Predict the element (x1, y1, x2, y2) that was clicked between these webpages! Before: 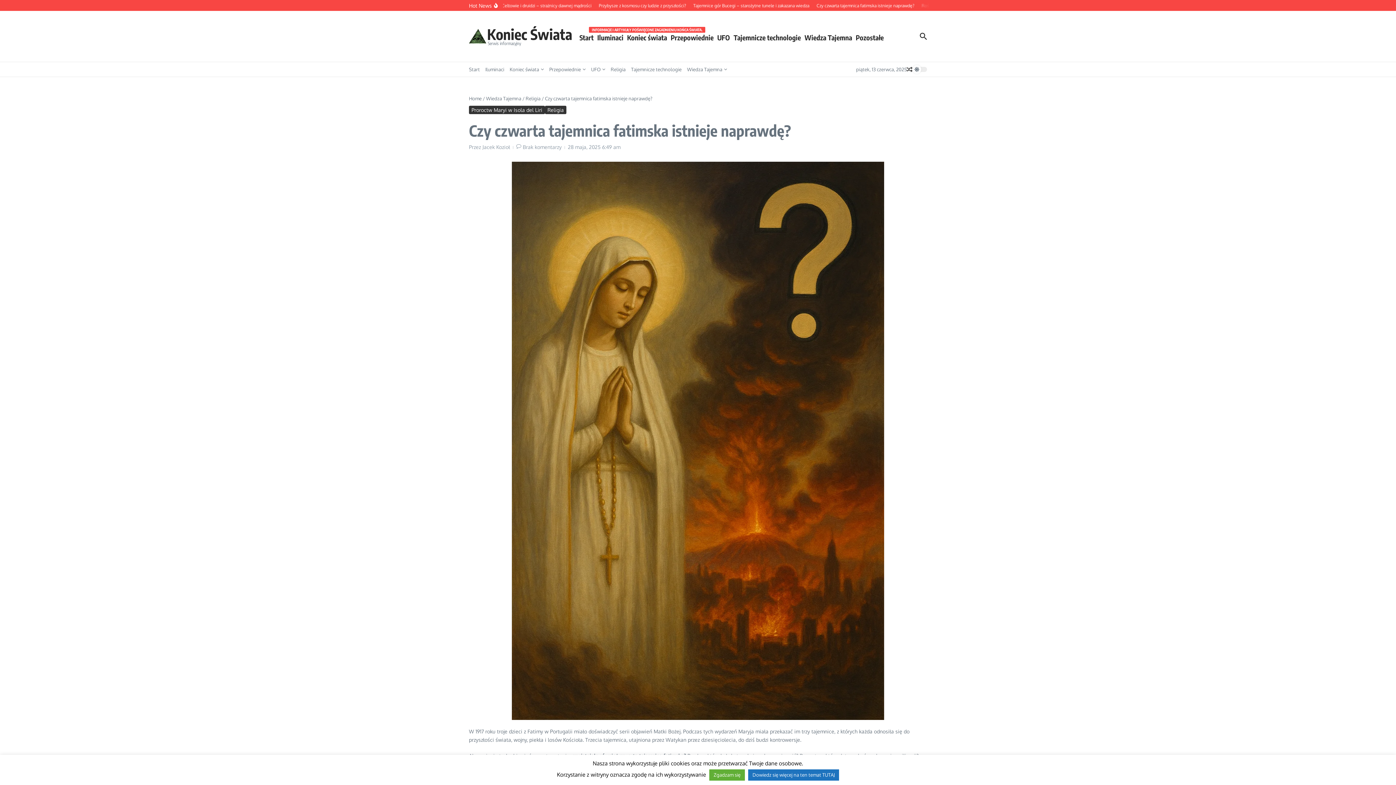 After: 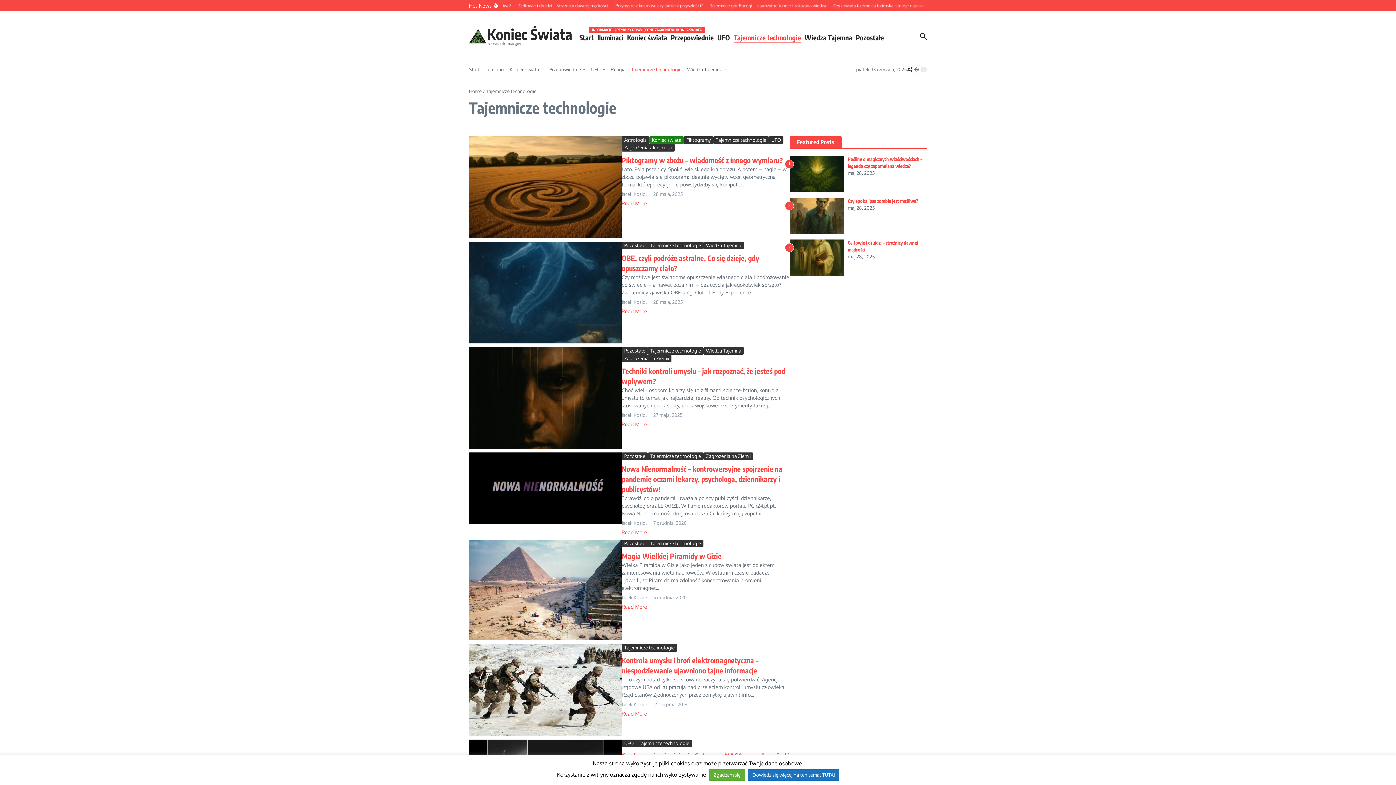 Action: bbox: (733, 30, 801, 42) label: Tajemnicze technologie